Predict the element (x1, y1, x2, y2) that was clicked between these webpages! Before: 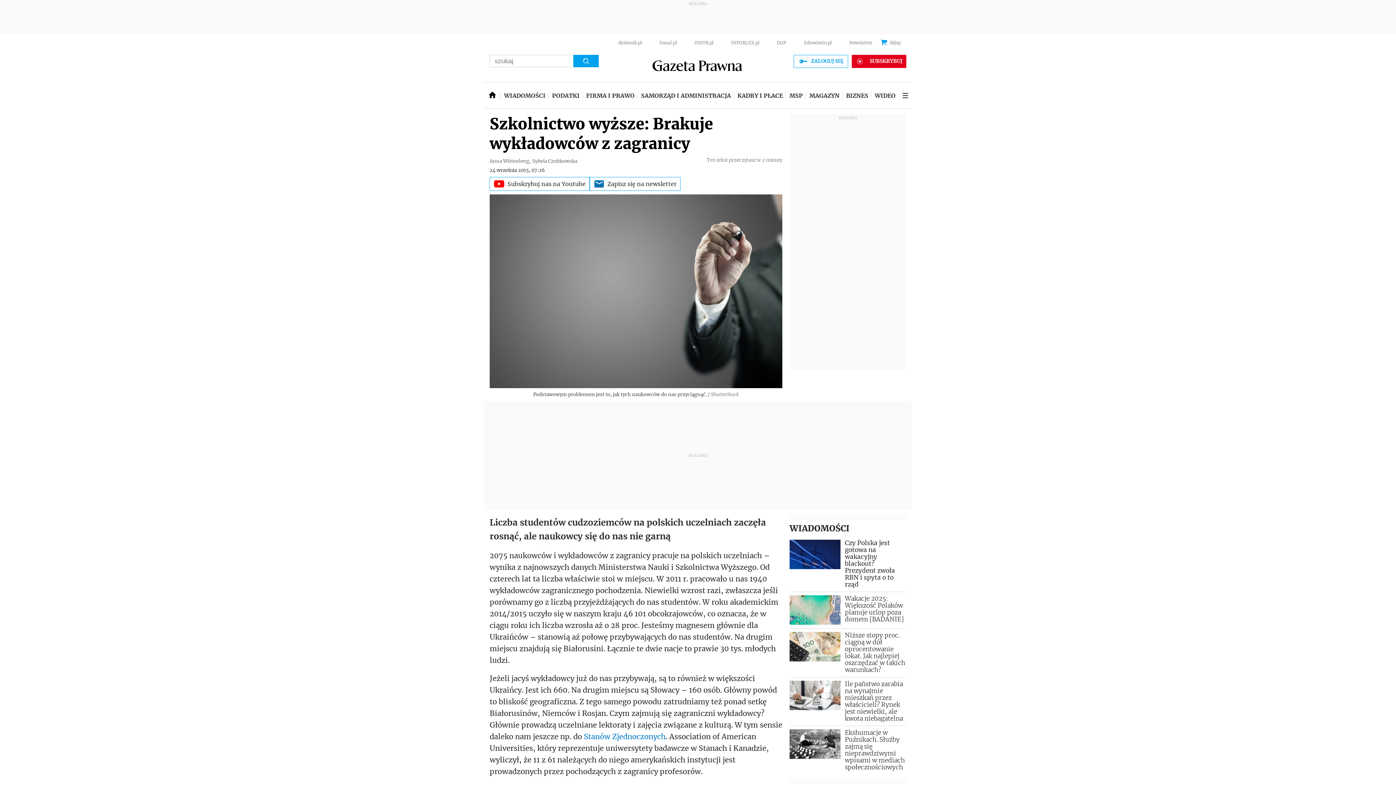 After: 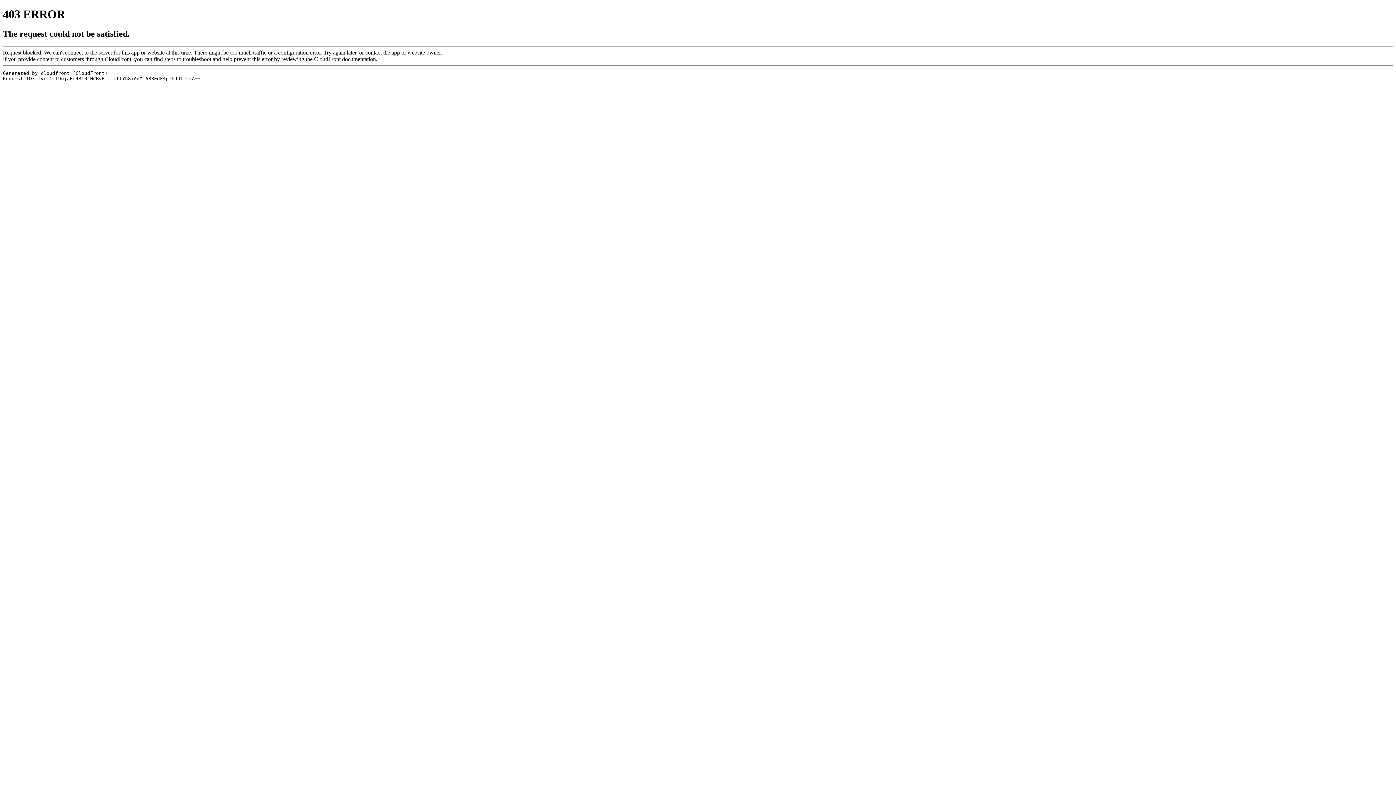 Action: bbox: (583, 82, 637, 108) label: FIRMA I PRAWO